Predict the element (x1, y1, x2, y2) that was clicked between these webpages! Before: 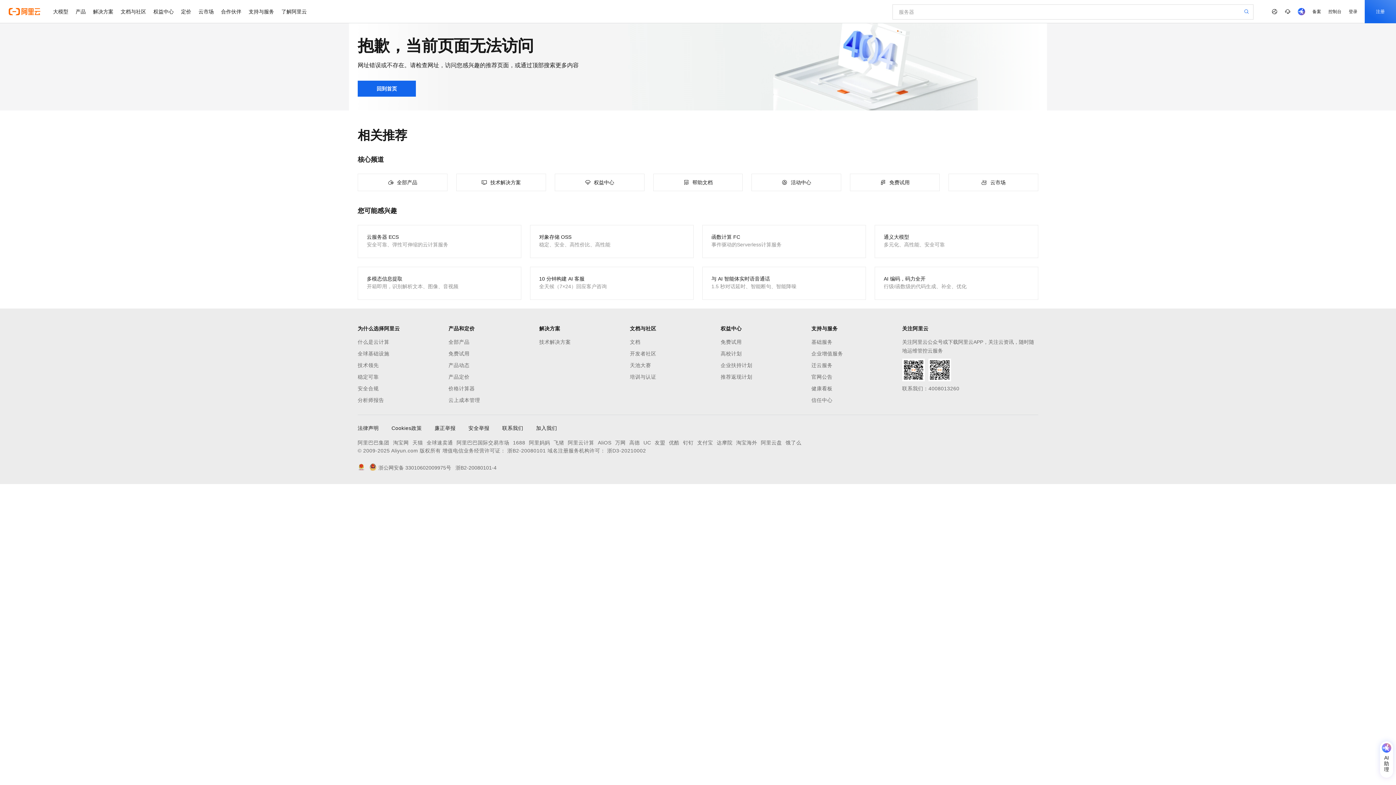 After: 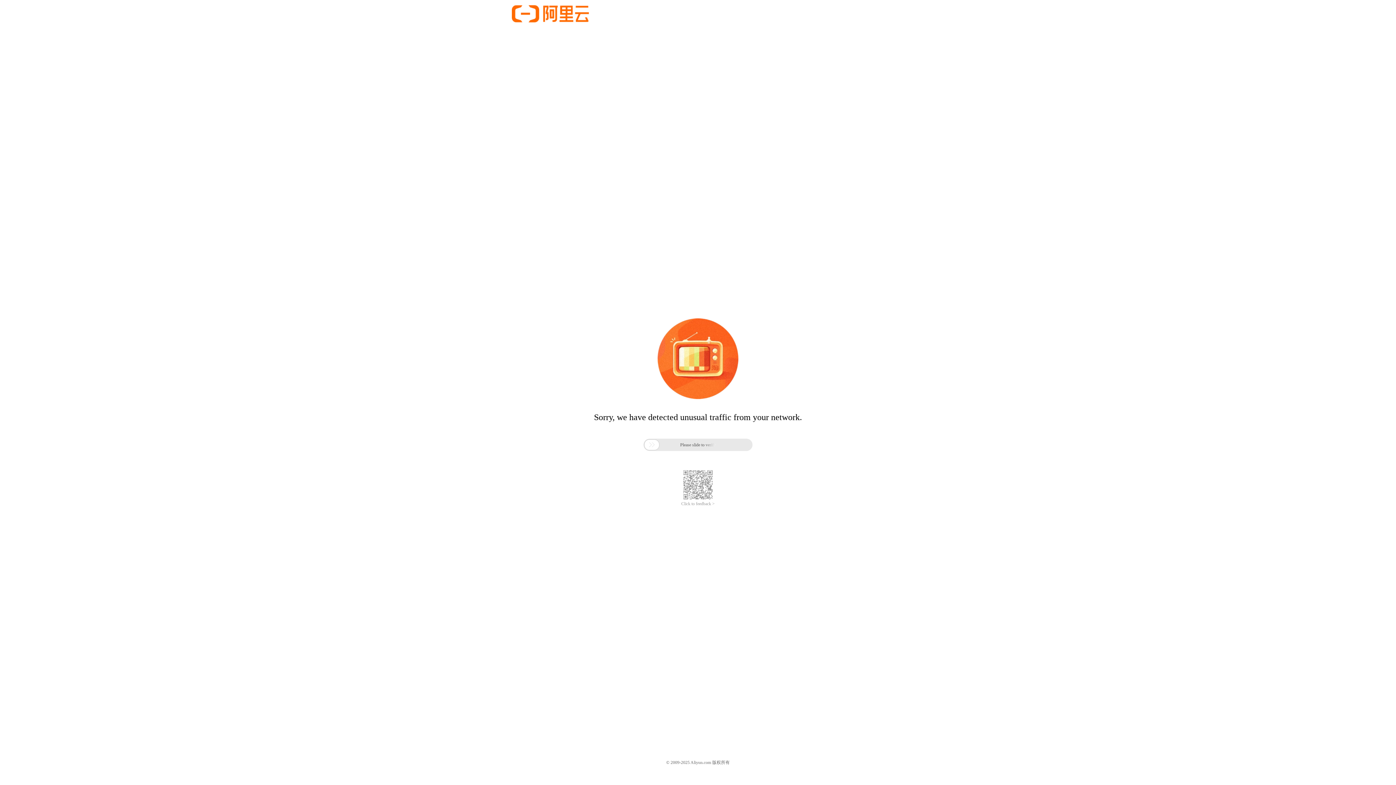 Action: bbox: (8, 0, 40, 23)